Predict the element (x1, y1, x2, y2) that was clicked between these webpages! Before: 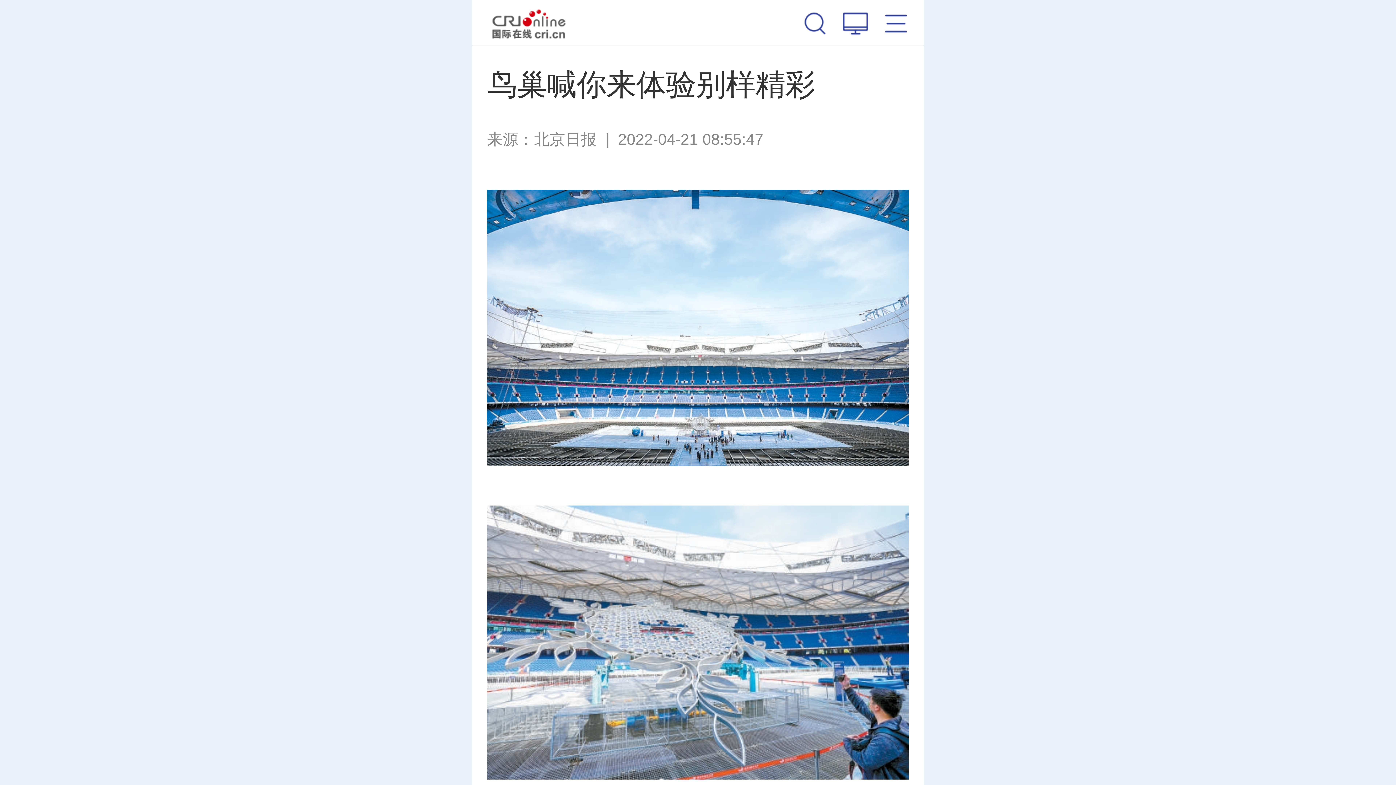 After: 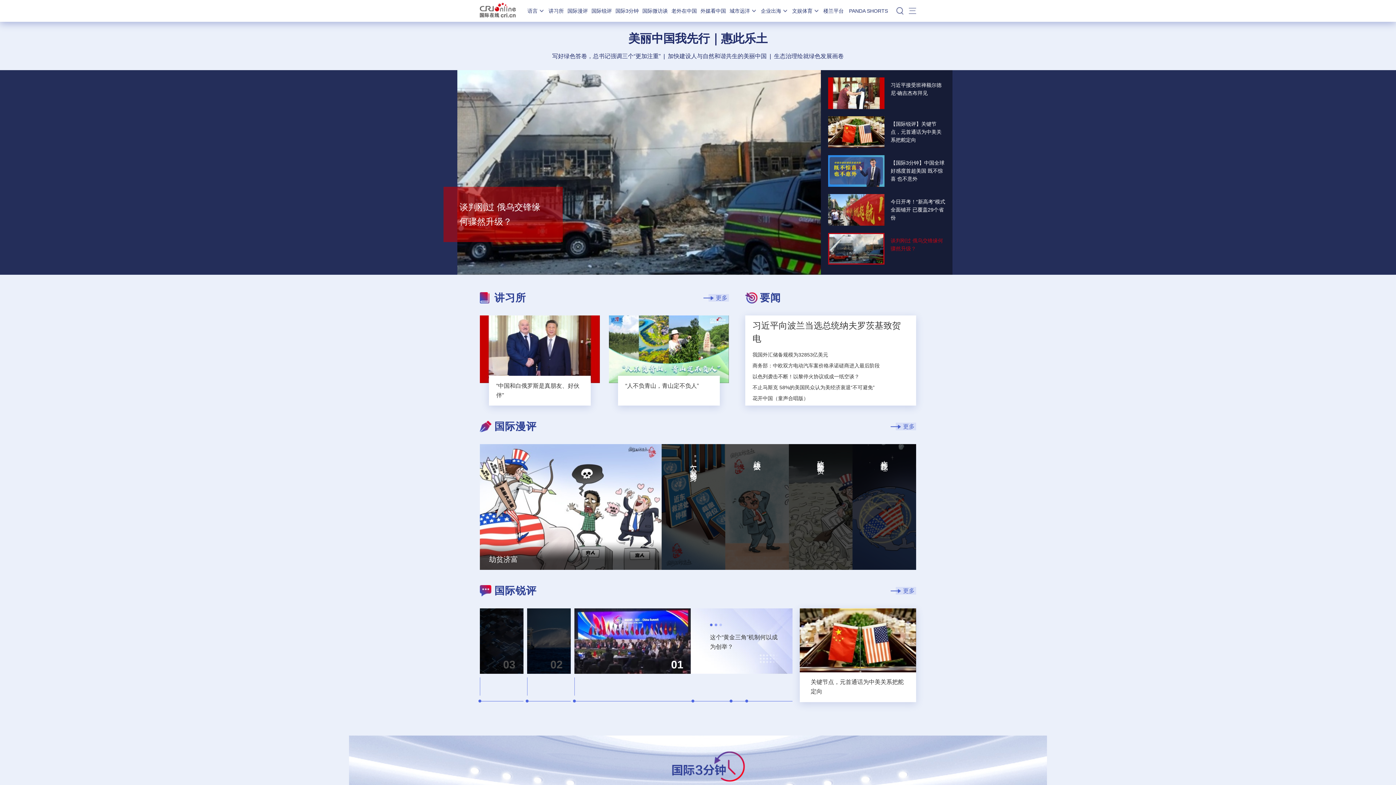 Action: bbox: (843, 0, 868, 45)